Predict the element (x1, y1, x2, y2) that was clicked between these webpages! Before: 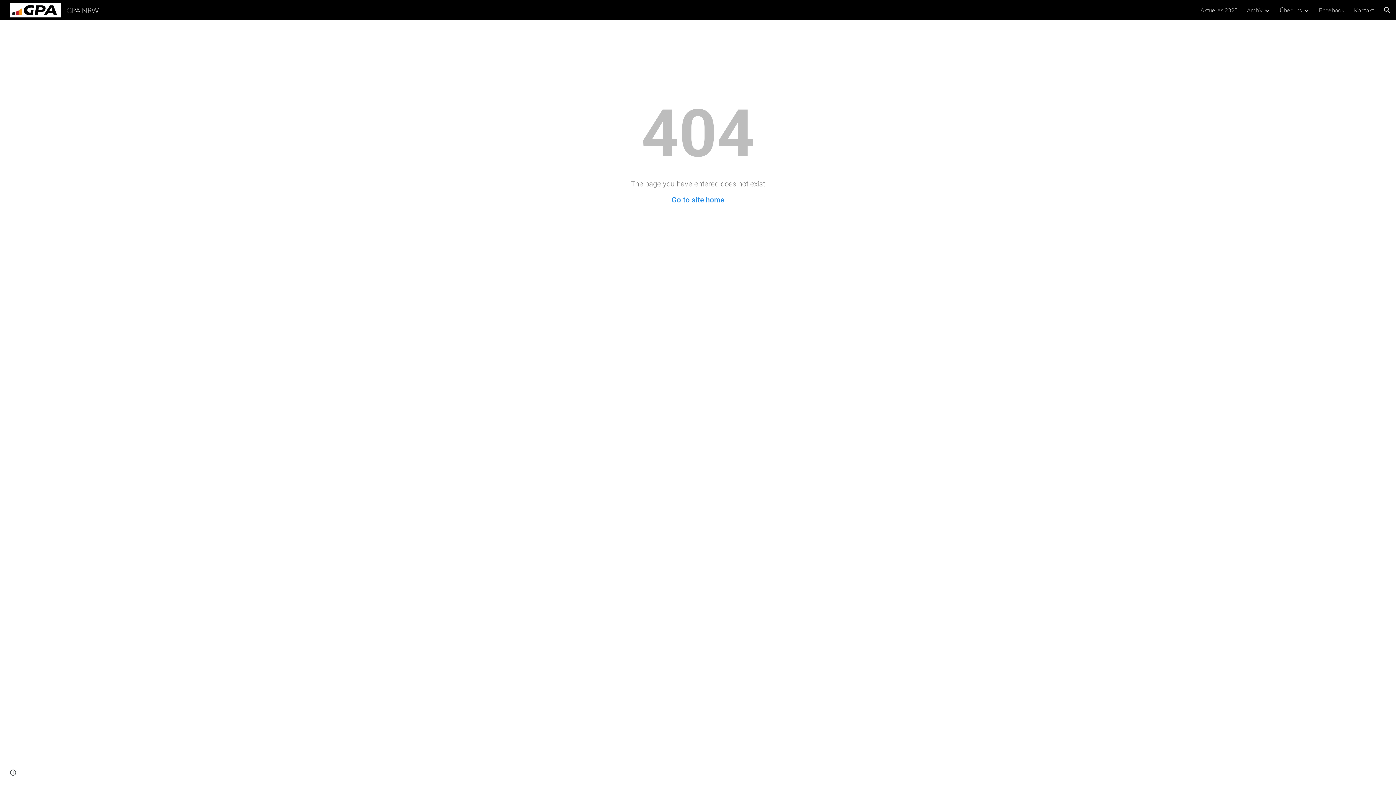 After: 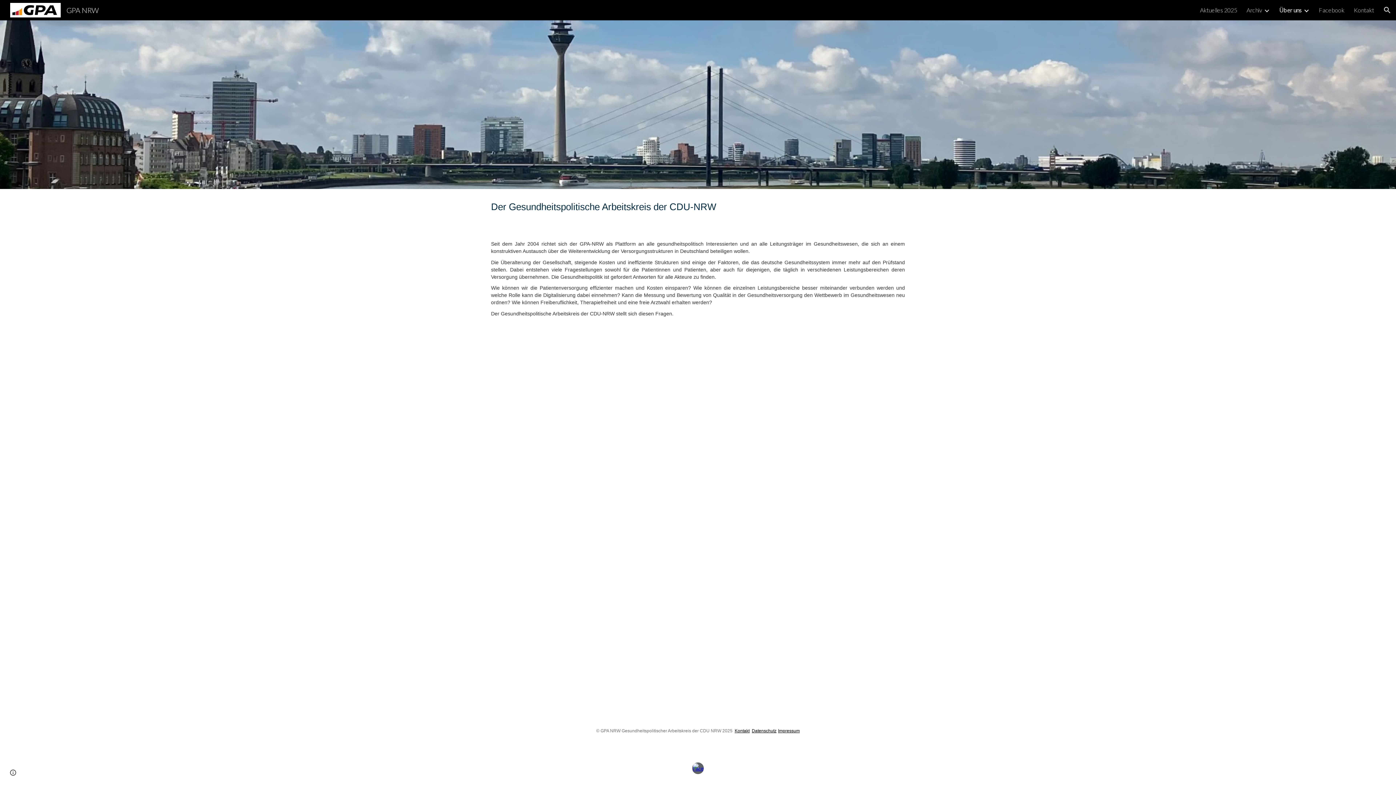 Action: bbox: (1280, 6, 1302, 13) label: Über uns